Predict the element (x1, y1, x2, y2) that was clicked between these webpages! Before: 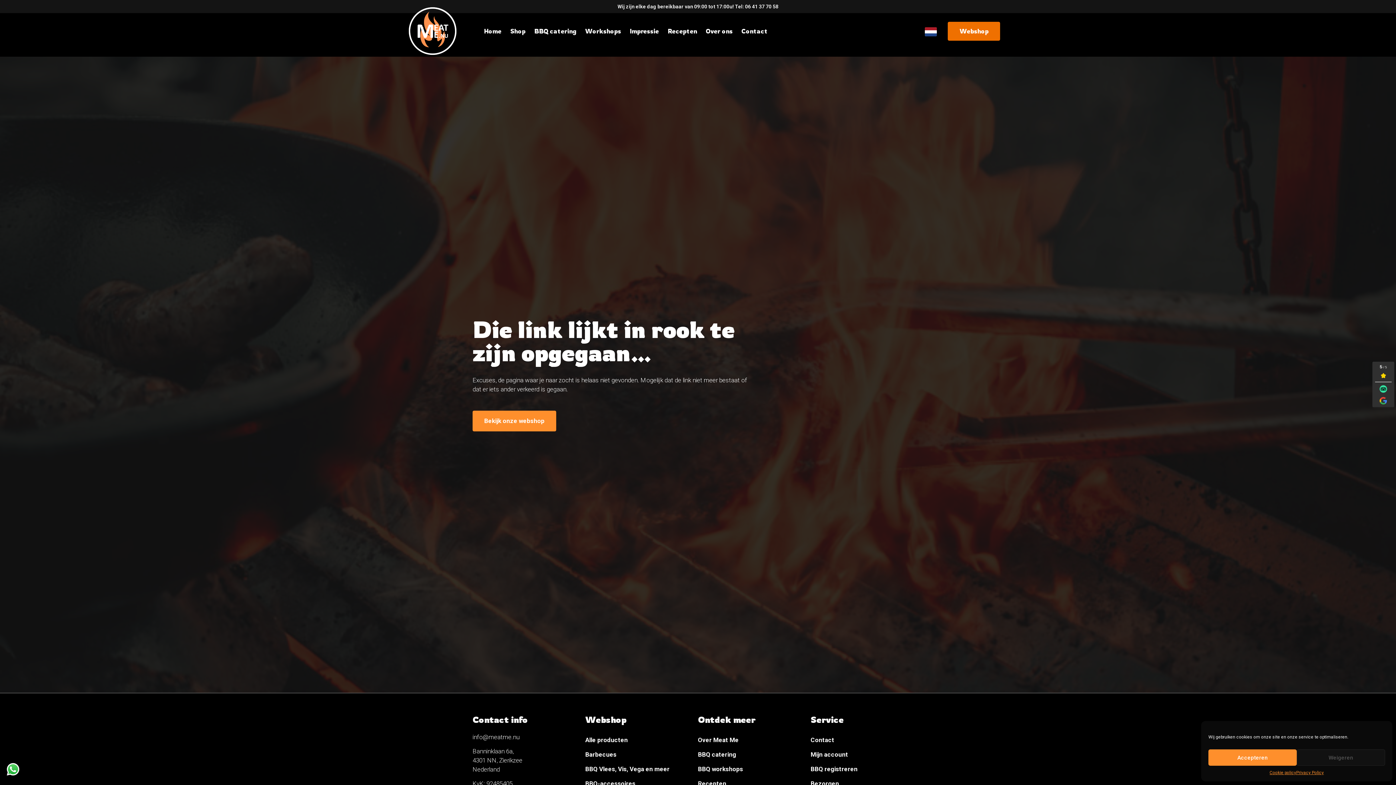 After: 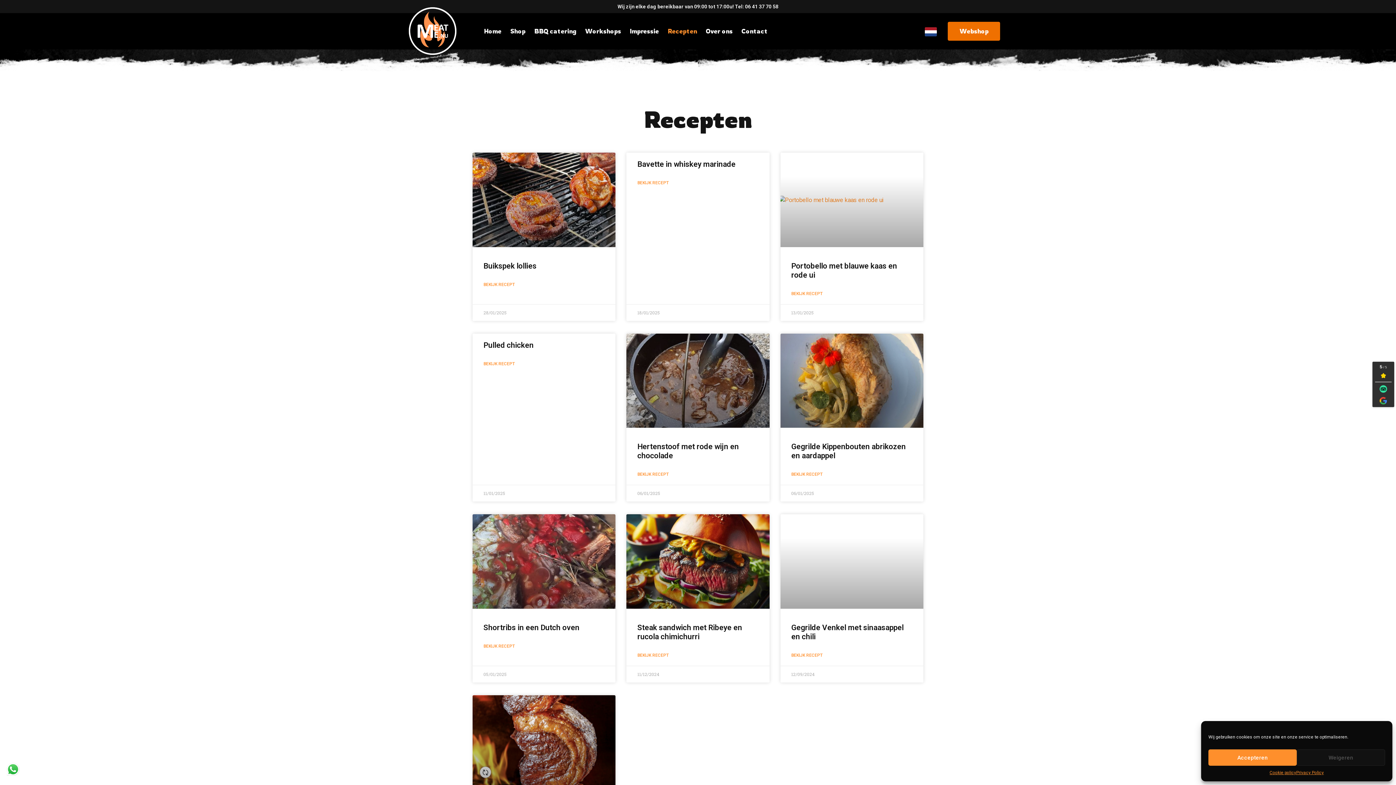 Action: bbox: (664, 24, 703, 37) label: Recepten